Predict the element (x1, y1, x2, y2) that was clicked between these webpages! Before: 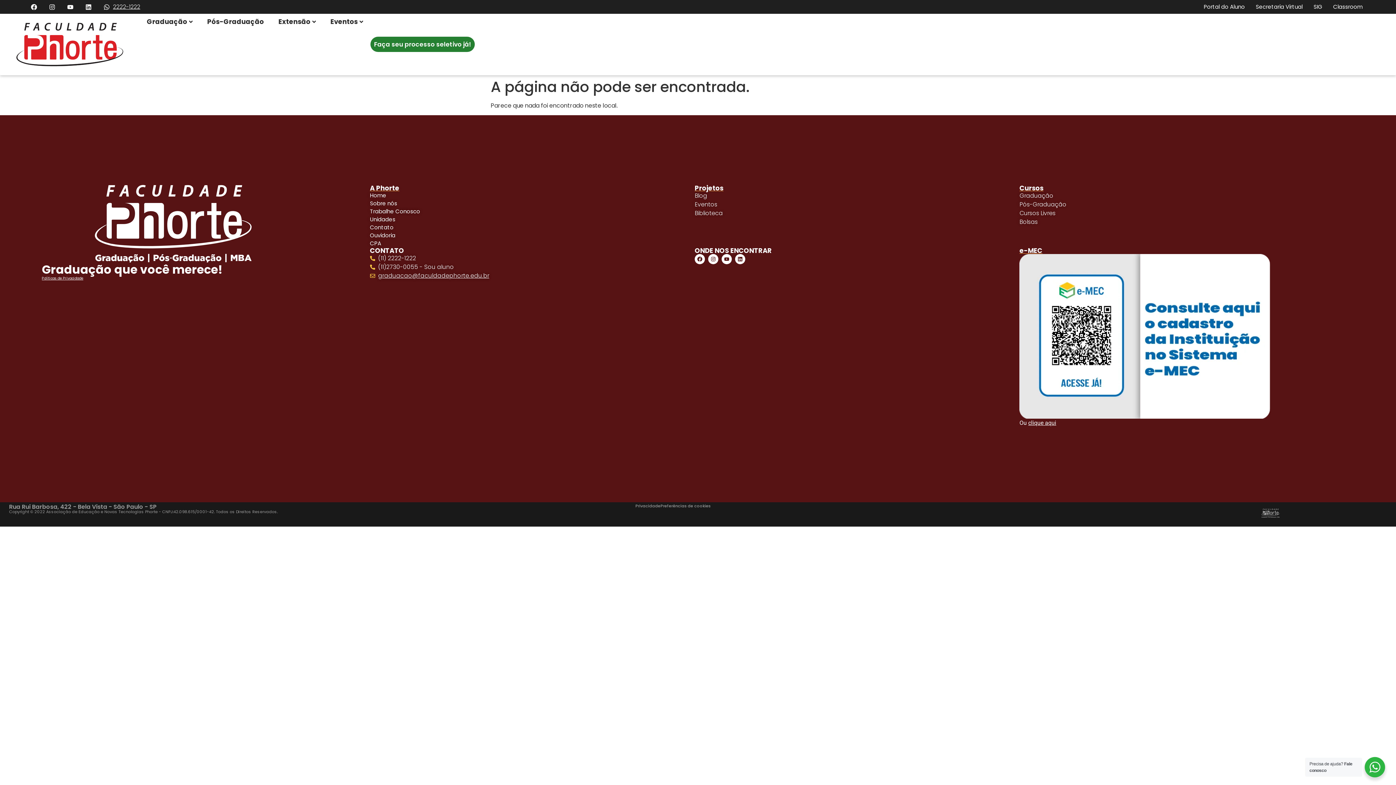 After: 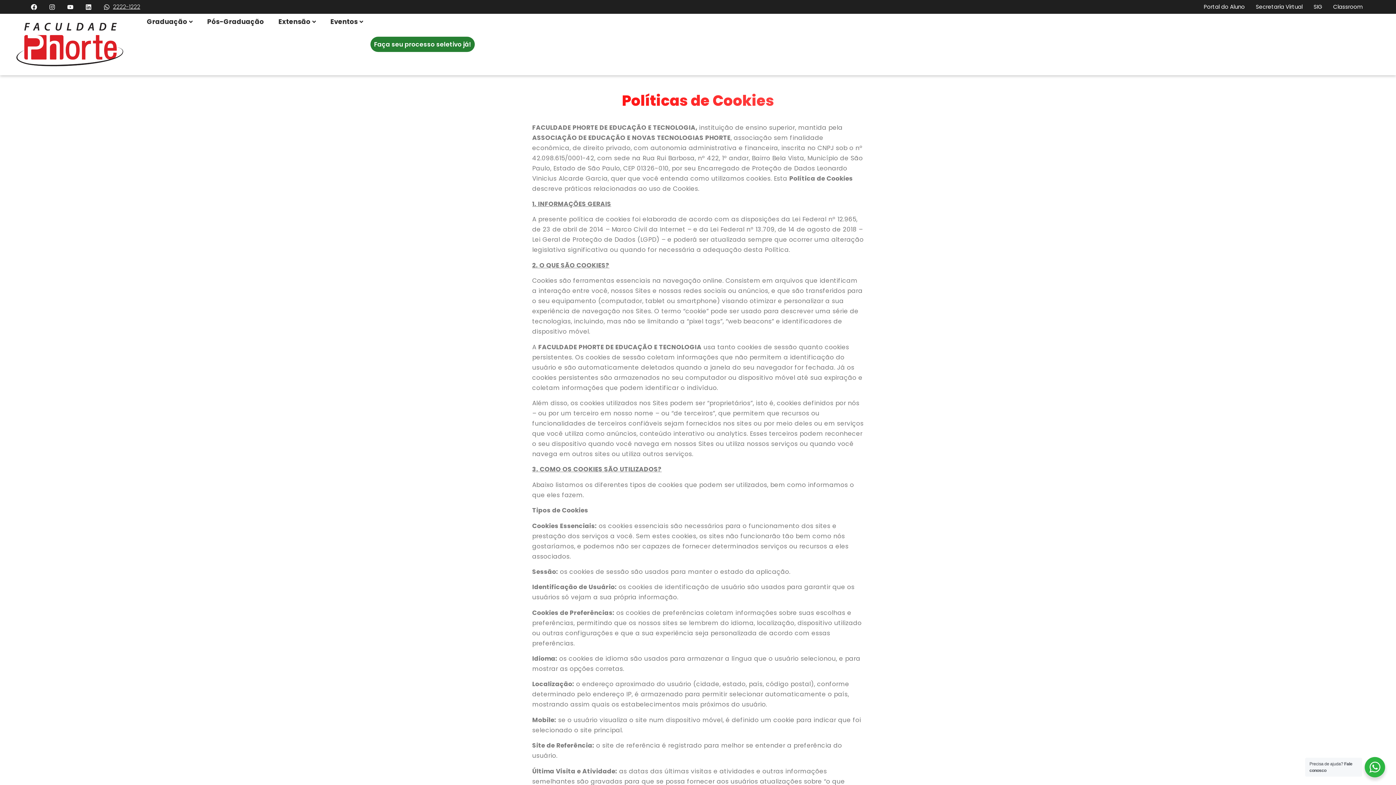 Action: label: Preferências de cookies bbox: (660, 503, 710, 509)